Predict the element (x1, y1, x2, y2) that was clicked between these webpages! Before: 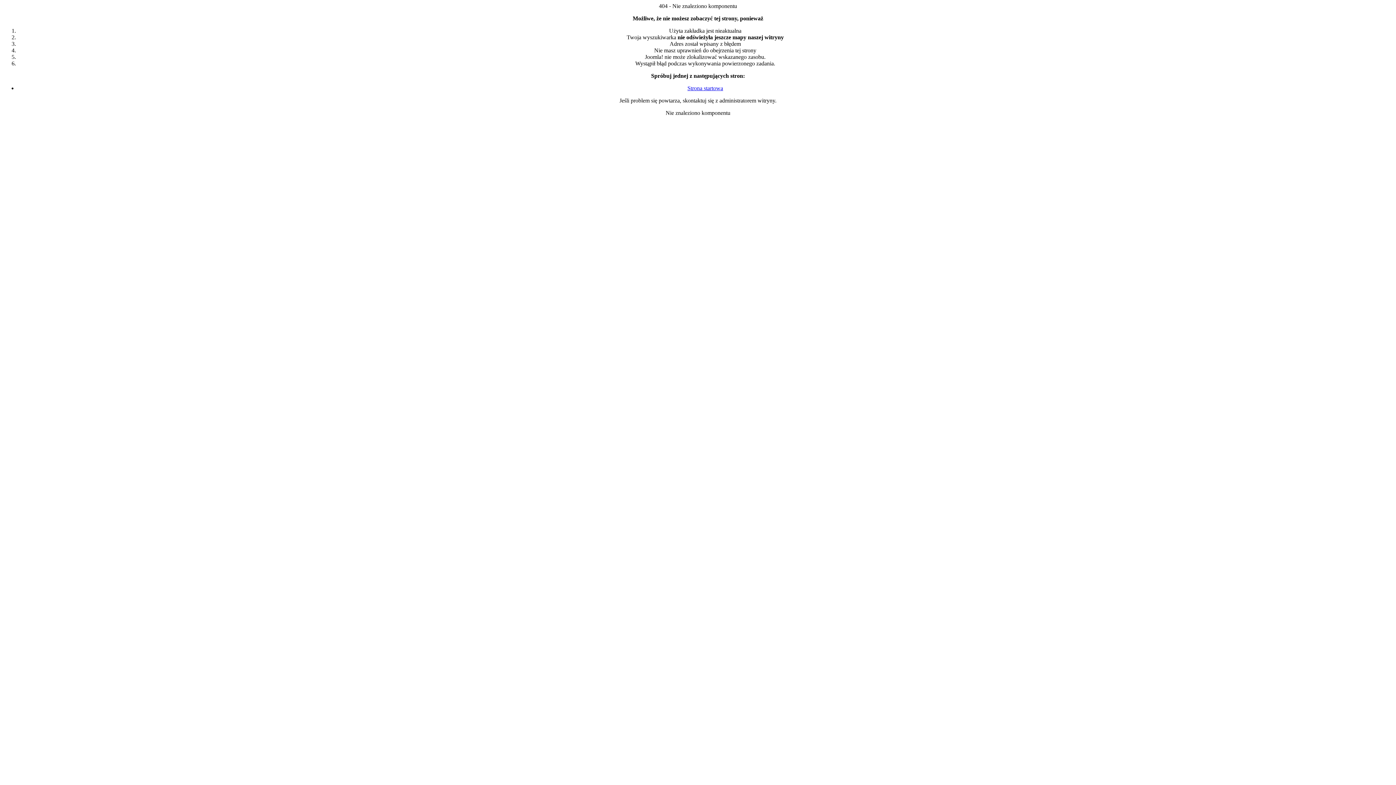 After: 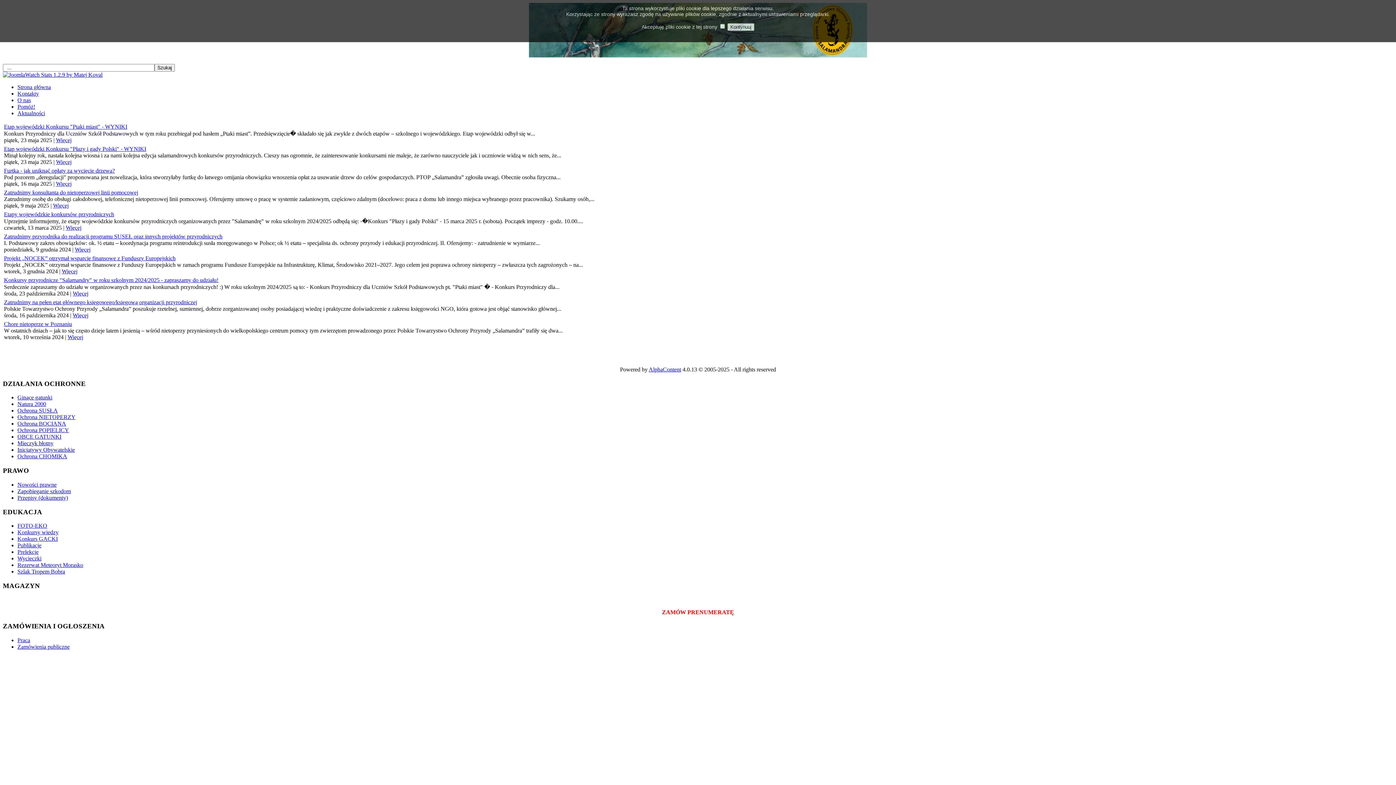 Action: bbox: (687, 85, 723, 91) label: Strona startowa